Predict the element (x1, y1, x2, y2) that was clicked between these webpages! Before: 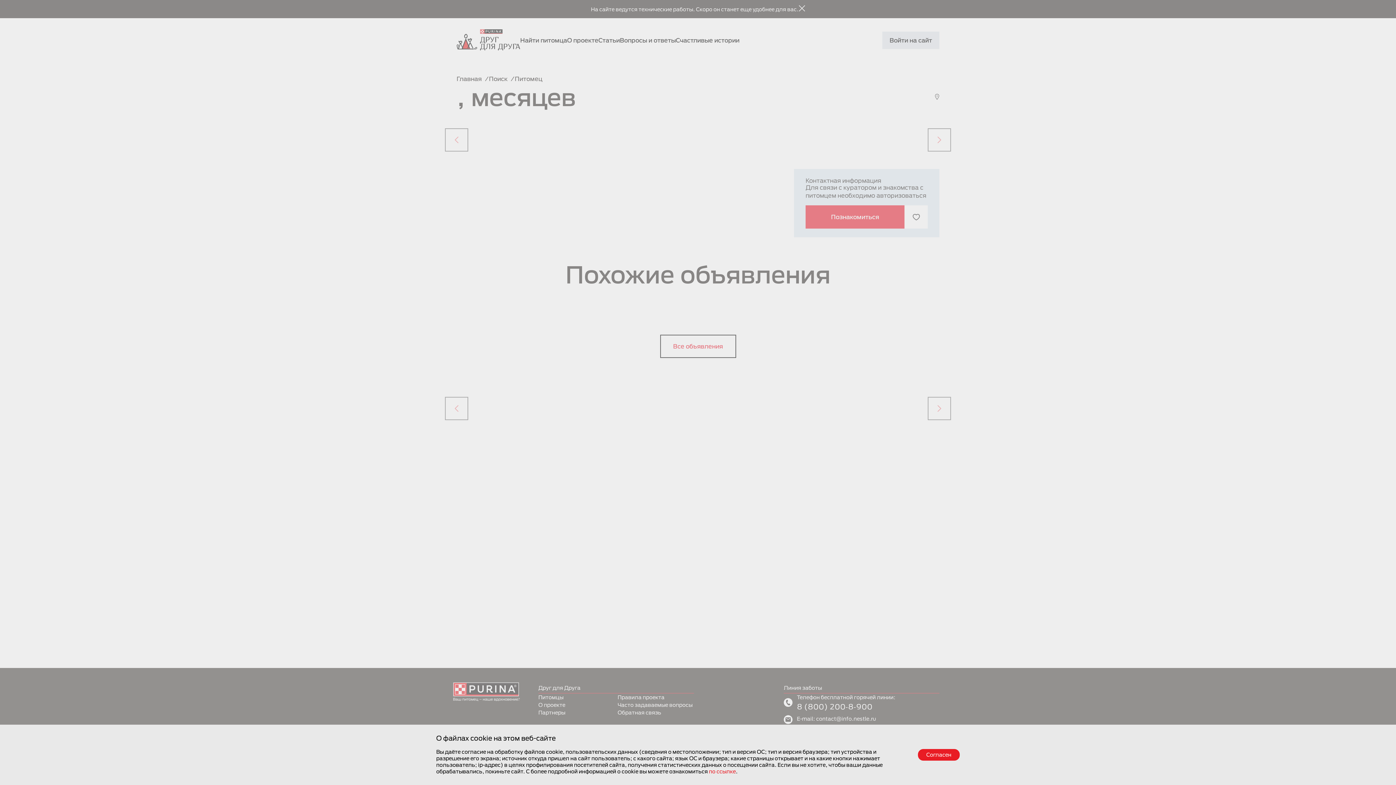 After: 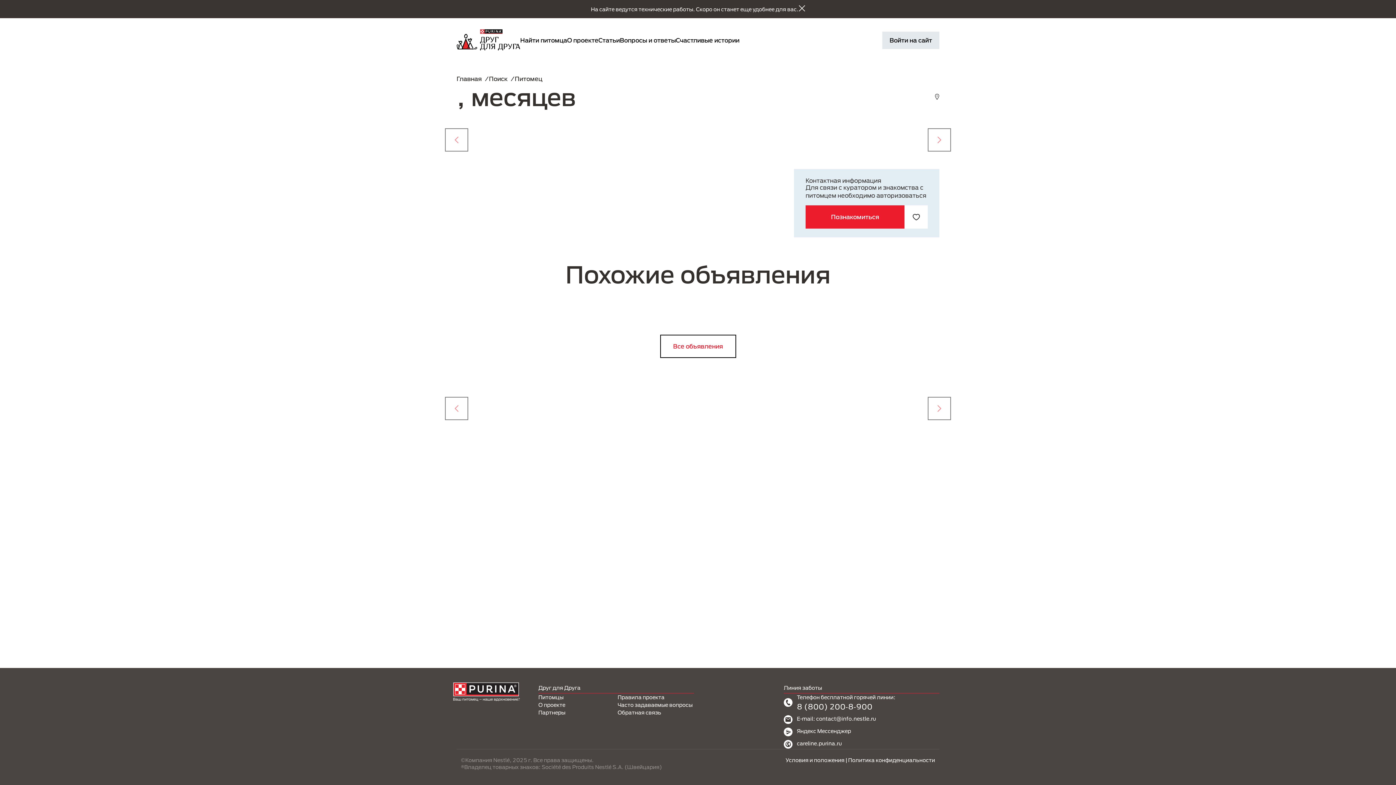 Action: bbox: (918, 749, 960, 761) label: Согласен